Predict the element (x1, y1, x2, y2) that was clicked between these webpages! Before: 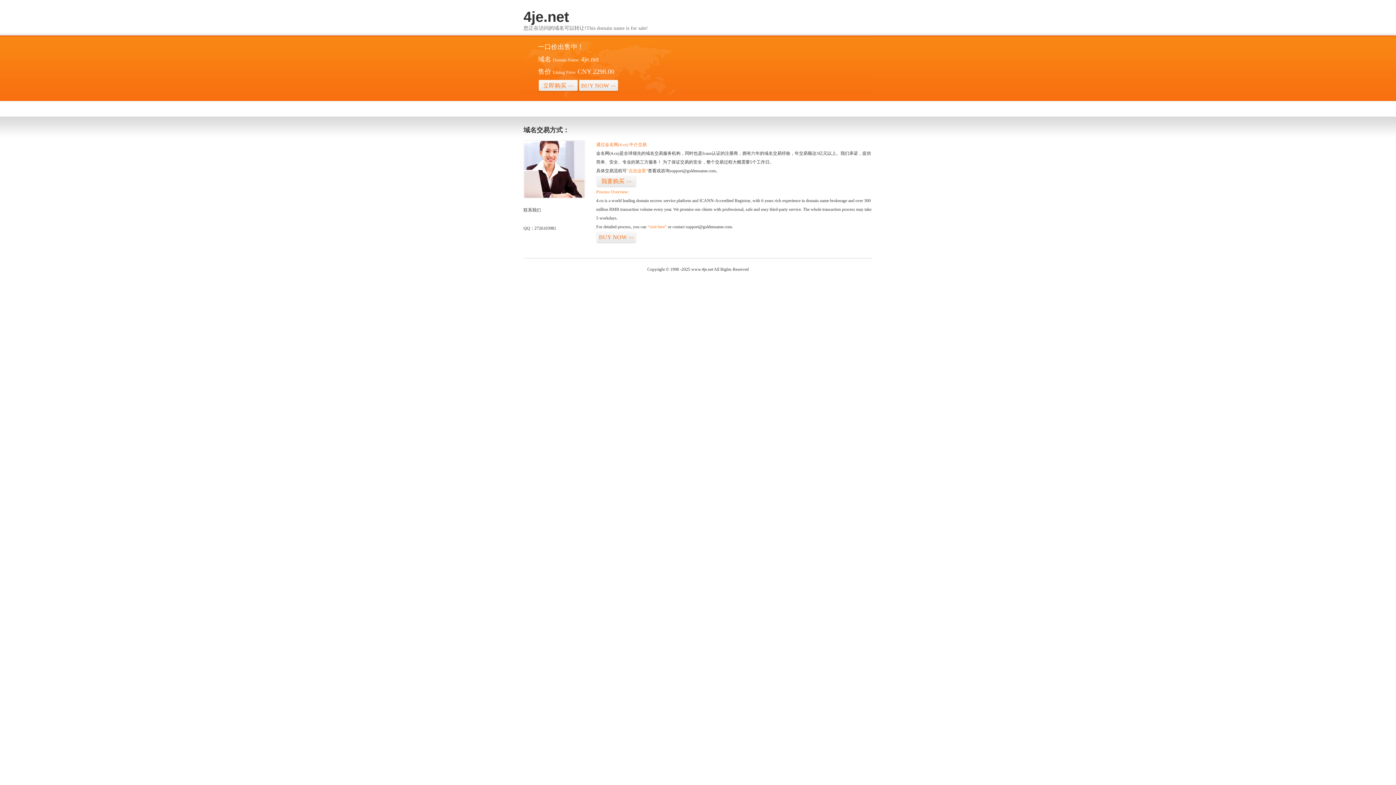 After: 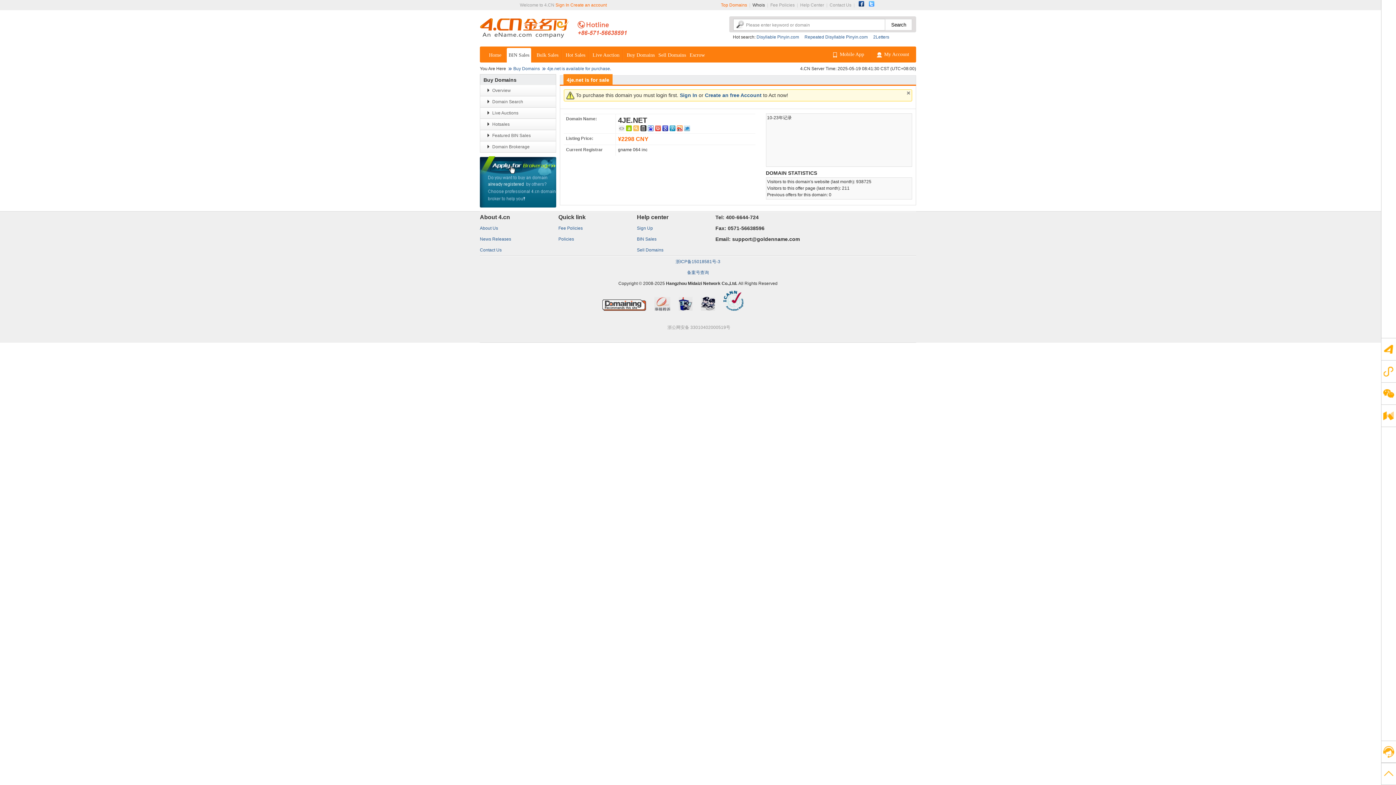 Action: bbox: (538, 79, 578, 92) label: 立即购买>>